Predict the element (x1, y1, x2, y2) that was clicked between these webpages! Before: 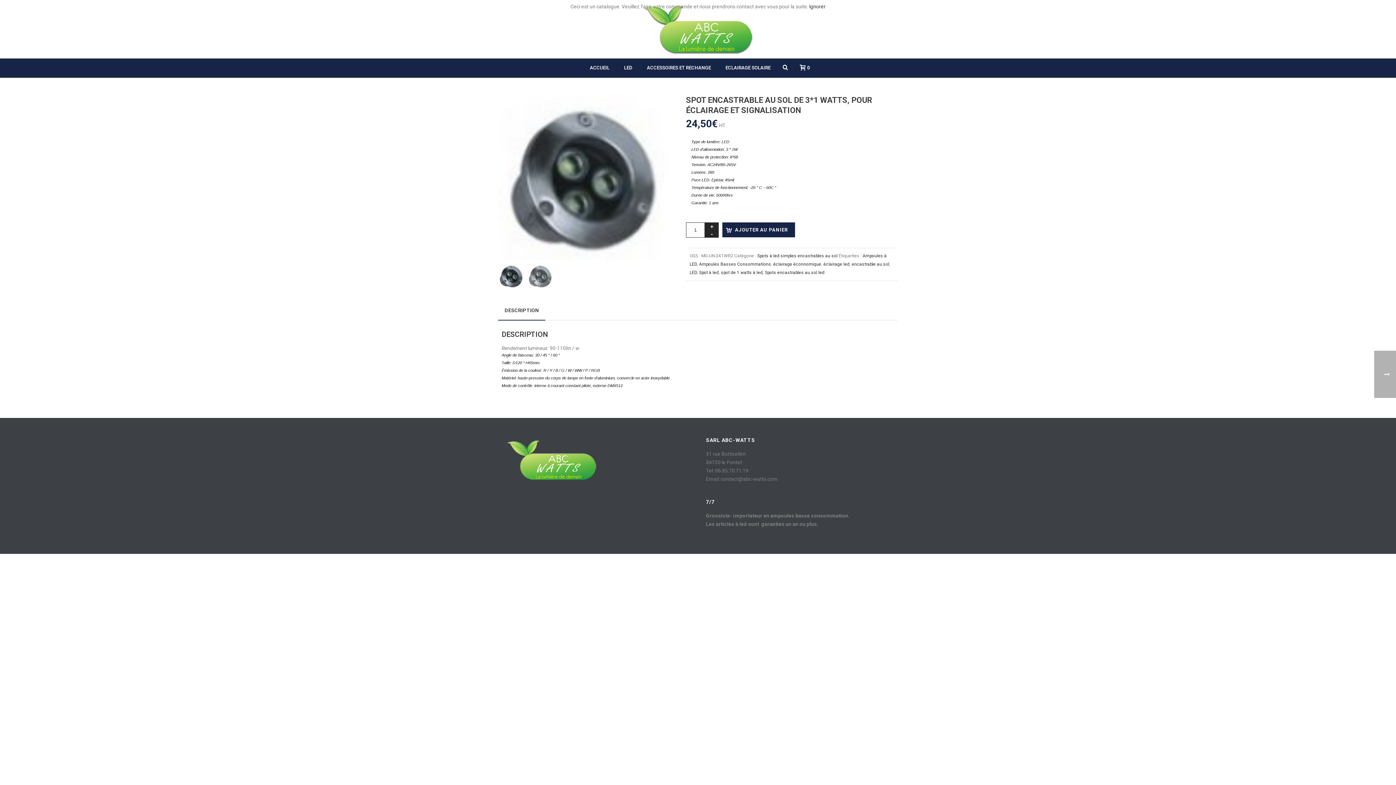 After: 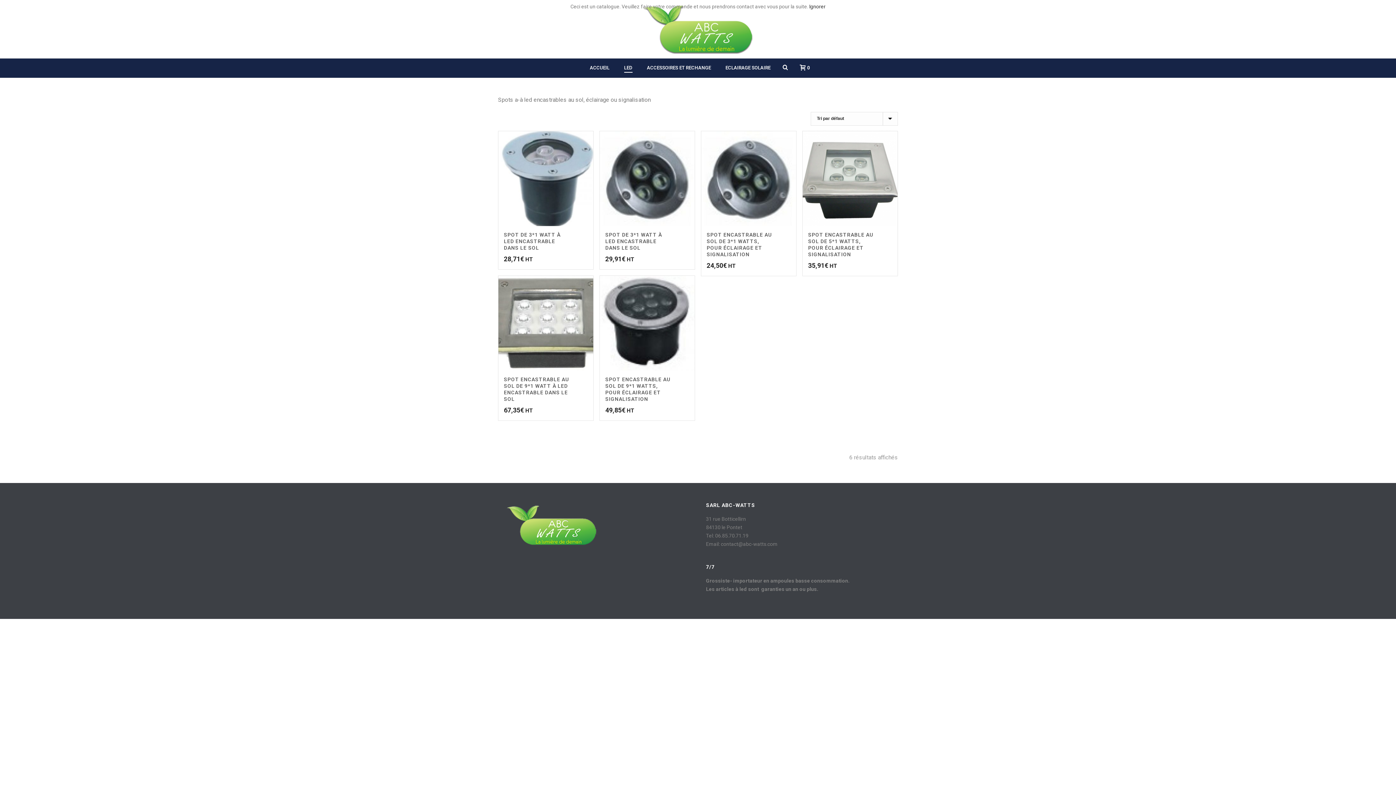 Action: label: Spots à led simples encastrables au sol bbox: (757, 253, 837, 258)